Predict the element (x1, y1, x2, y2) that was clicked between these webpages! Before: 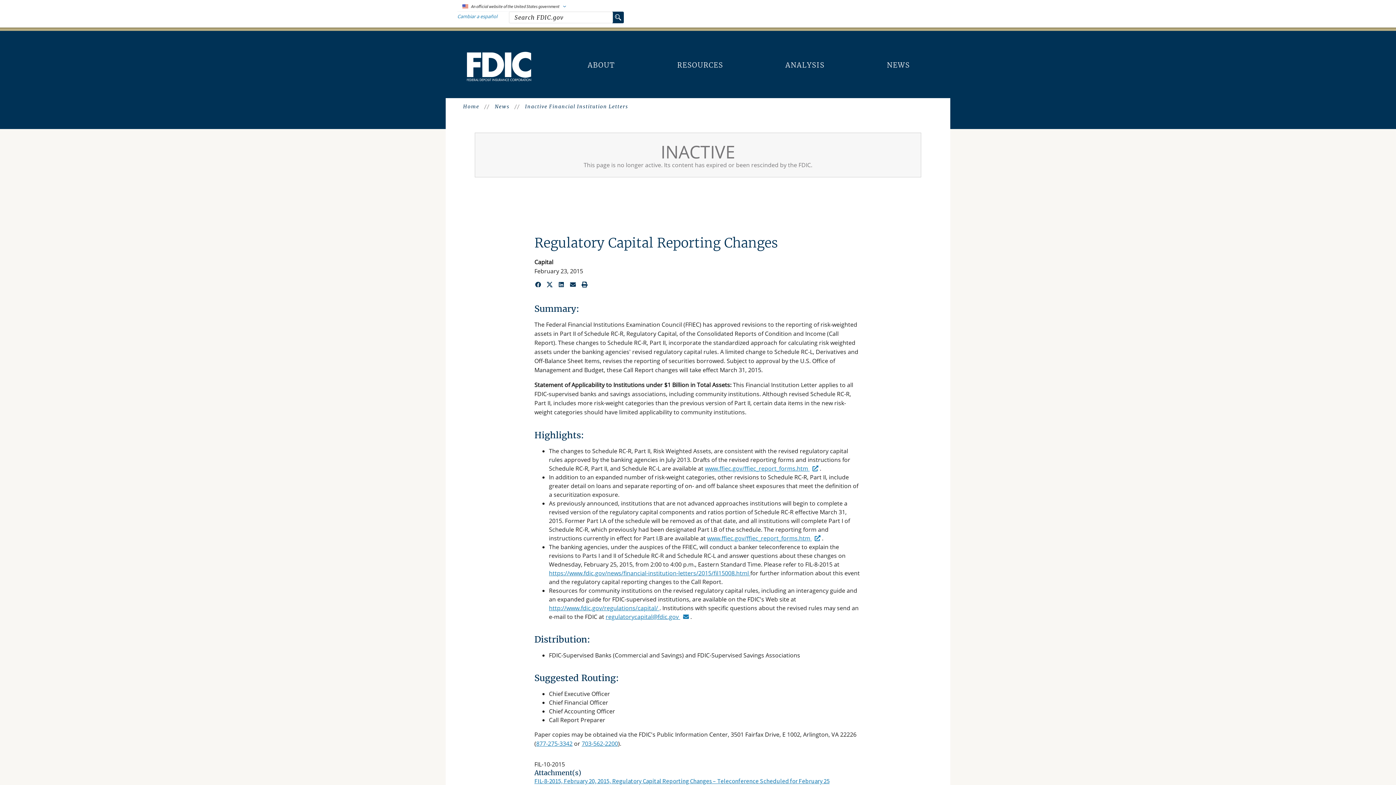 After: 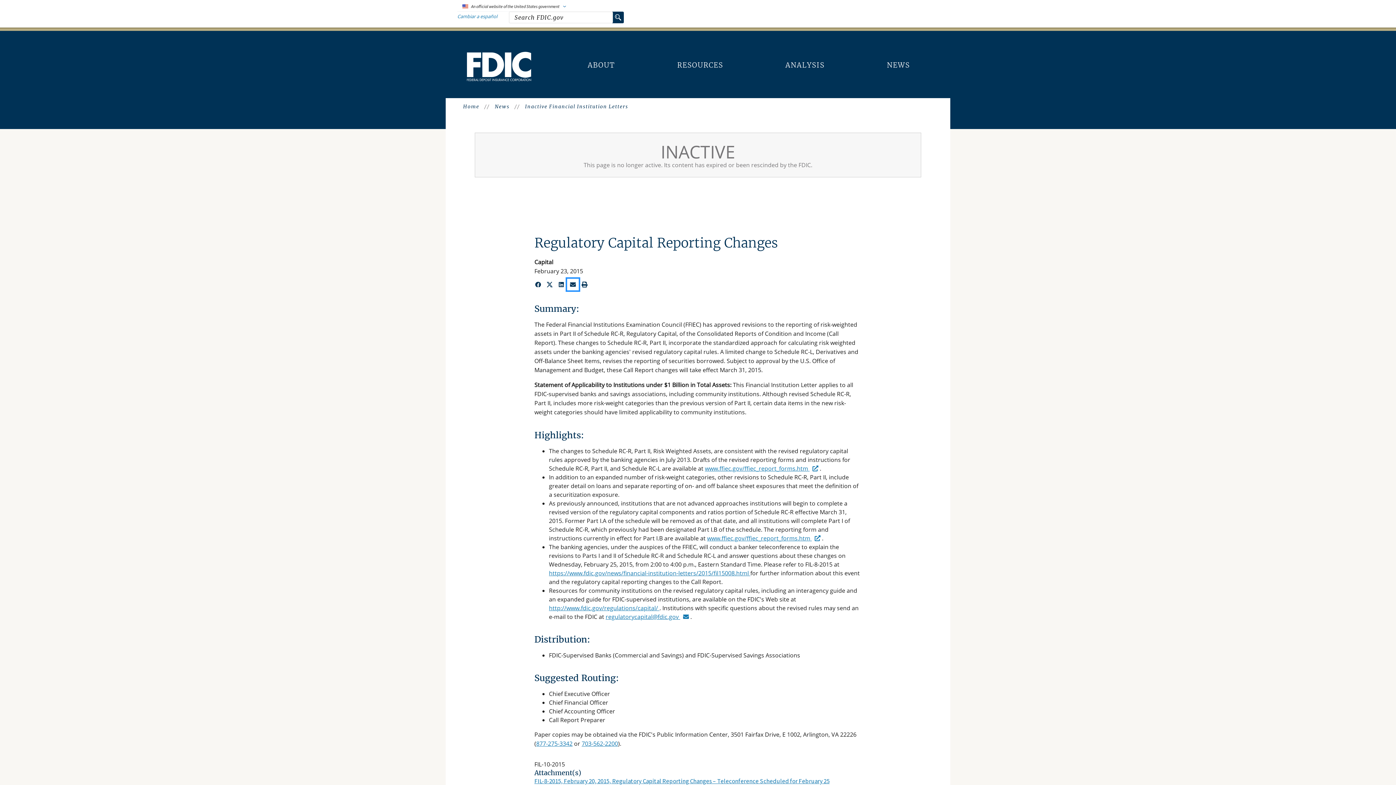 Action: bbox: (567, 278, 578, 290) label: Share through email